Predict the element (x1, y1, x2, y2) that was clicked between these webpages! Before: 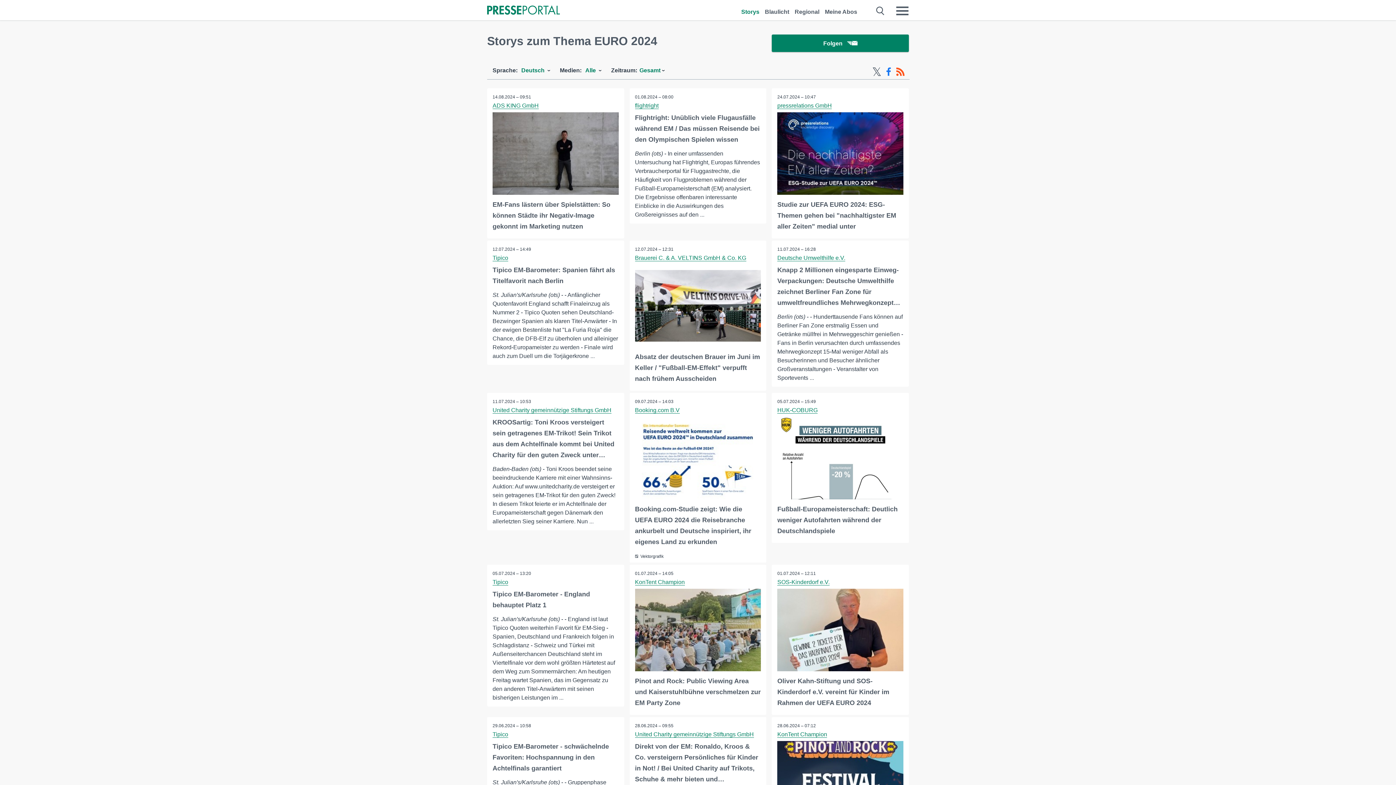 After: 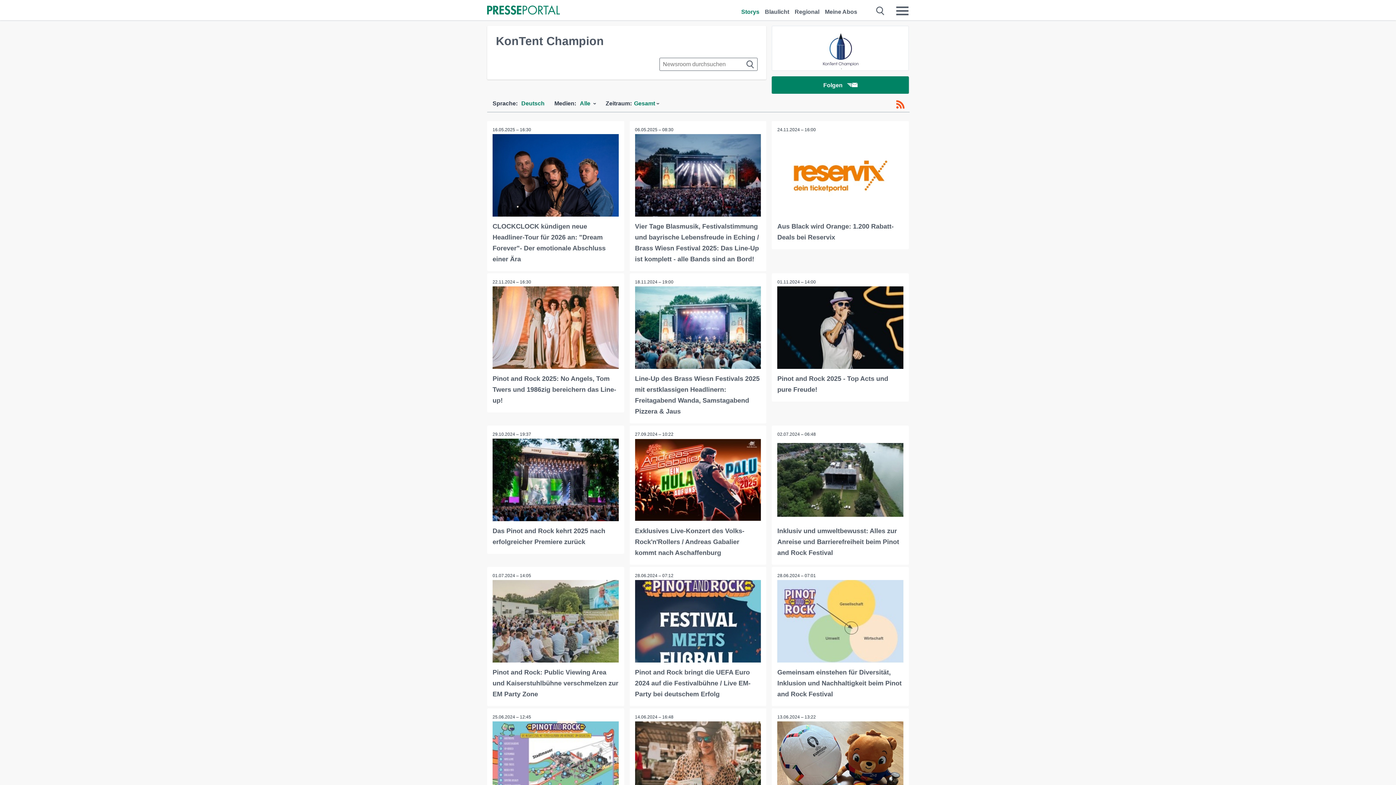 Action: label: KonTent Champion bbox: (635, 579, 684, 585)